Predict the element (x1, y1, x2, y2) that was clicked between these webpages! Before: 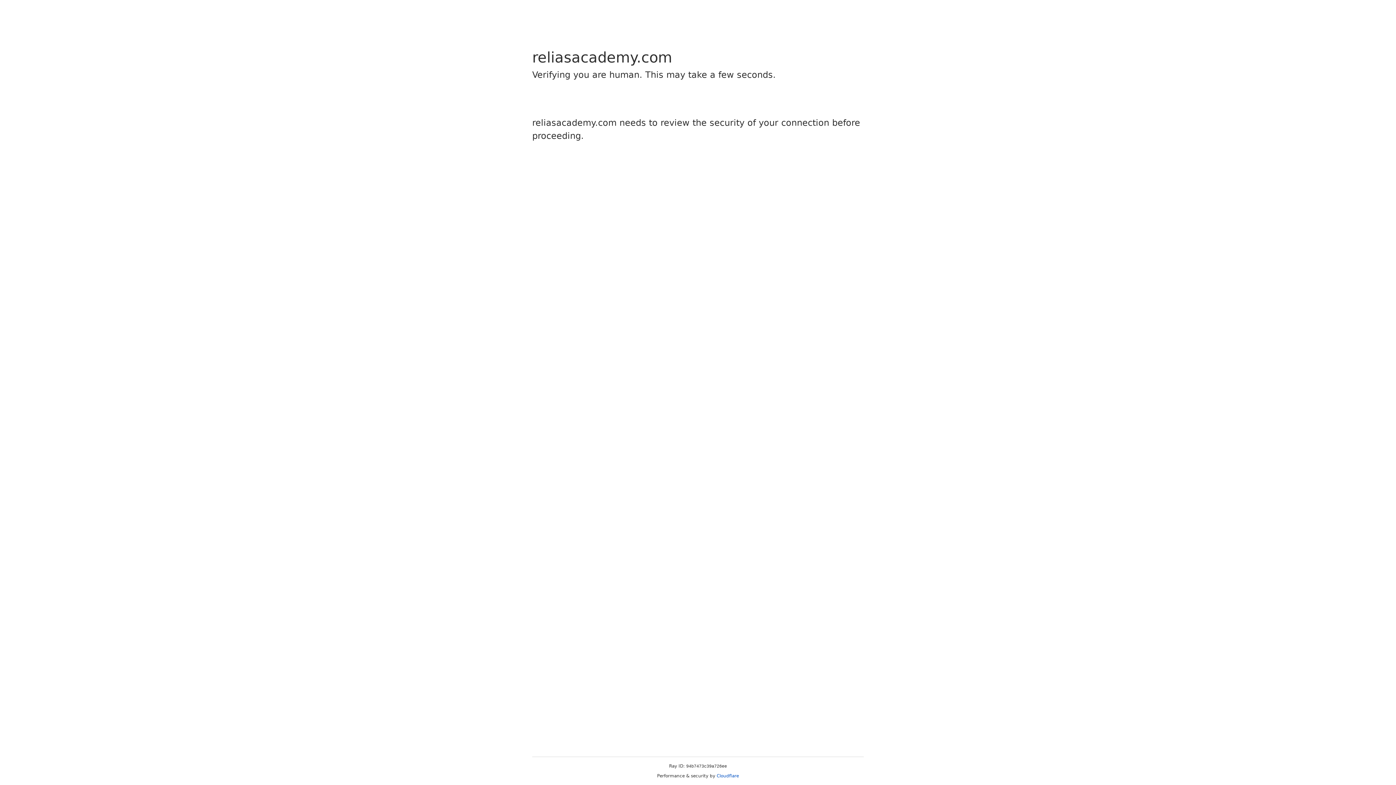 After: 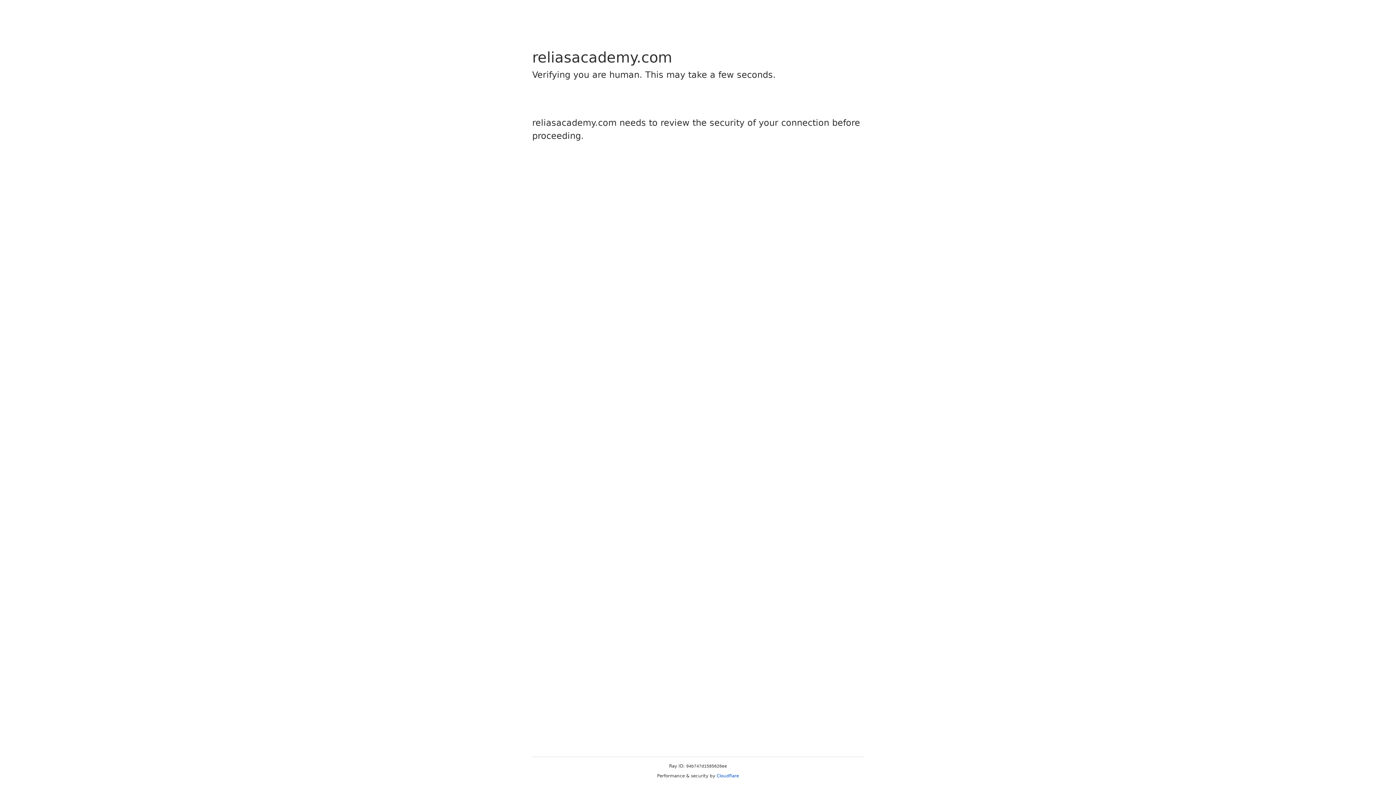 Action: label: Cloudflare bbox: (716, 773, 739, 778)